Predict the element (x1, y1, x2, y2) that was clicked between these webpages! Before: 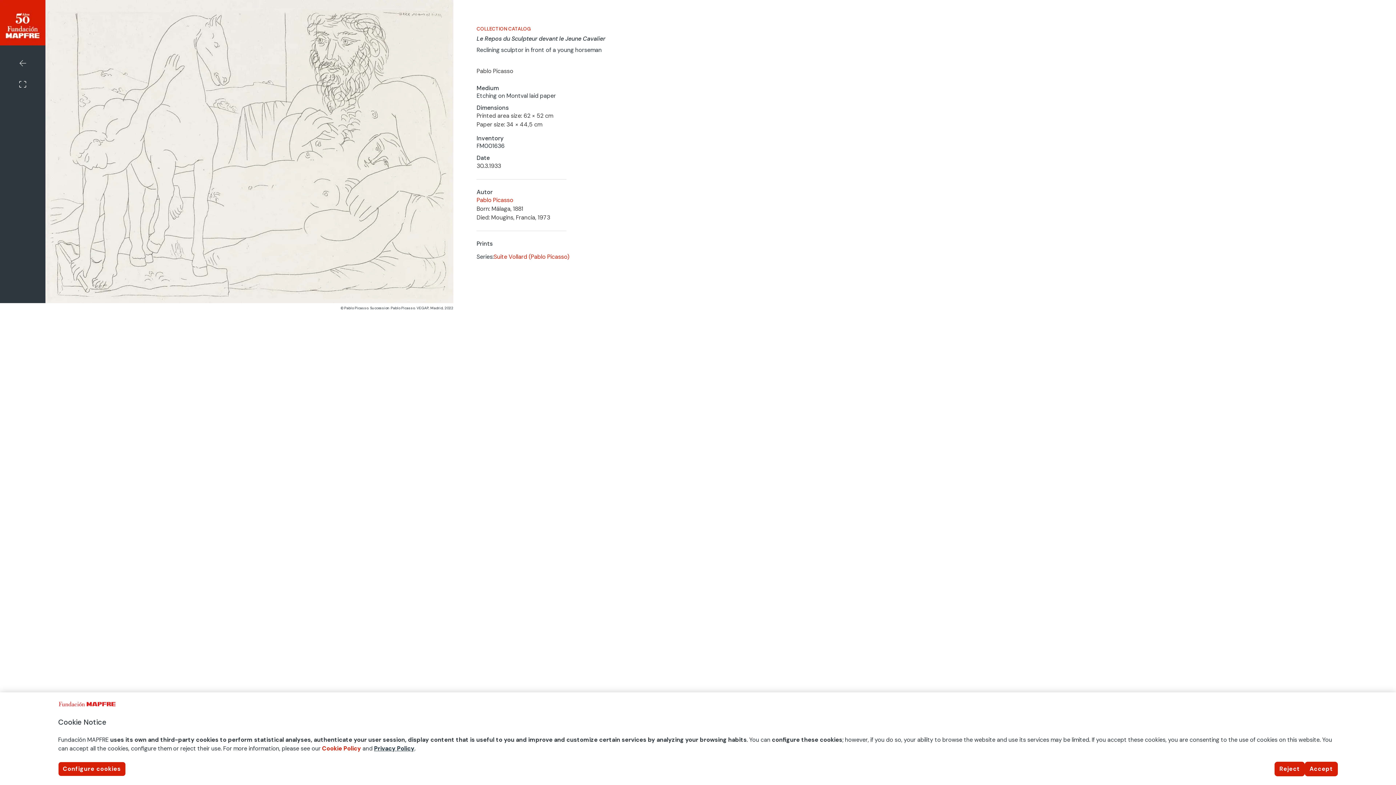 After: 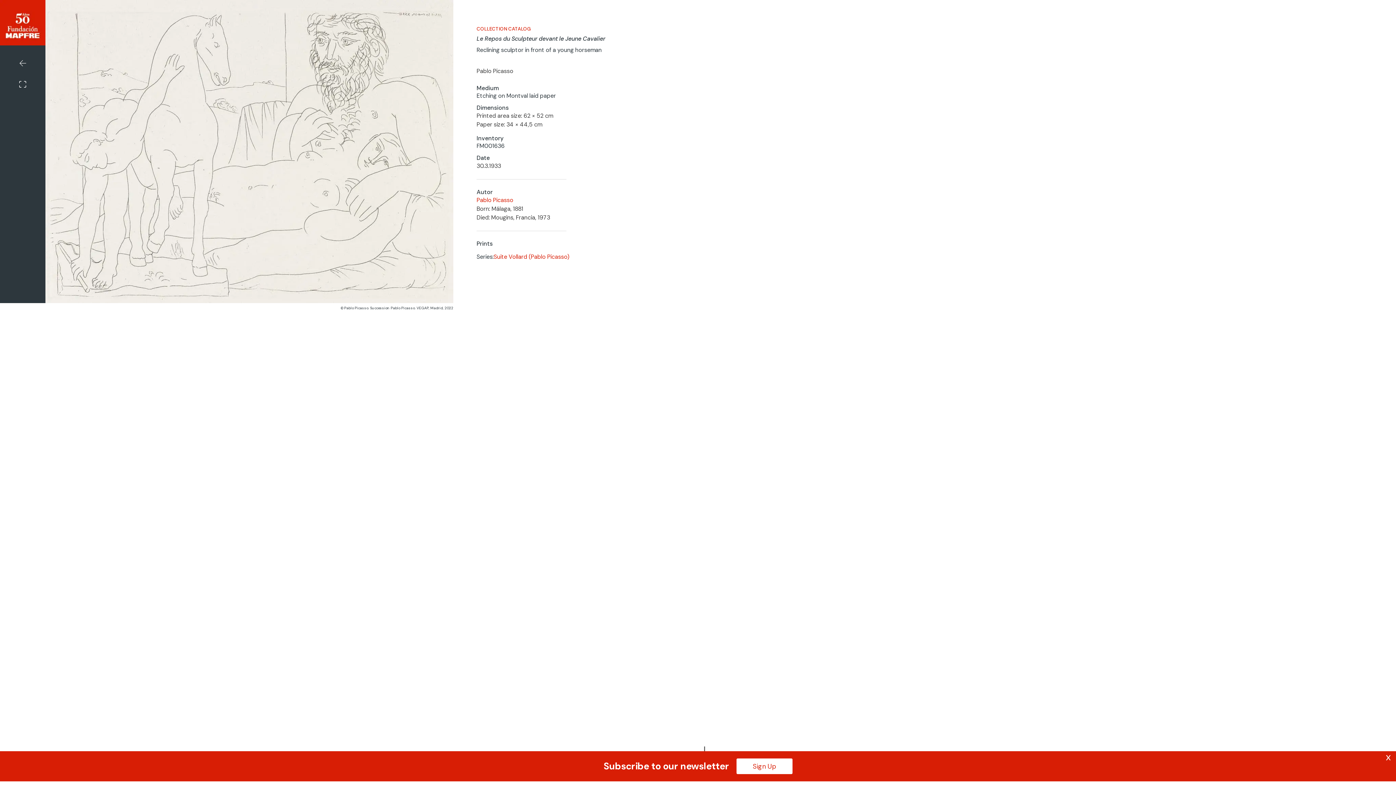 Action: label: Reject bbox: (1275, 762, 1305, 776)